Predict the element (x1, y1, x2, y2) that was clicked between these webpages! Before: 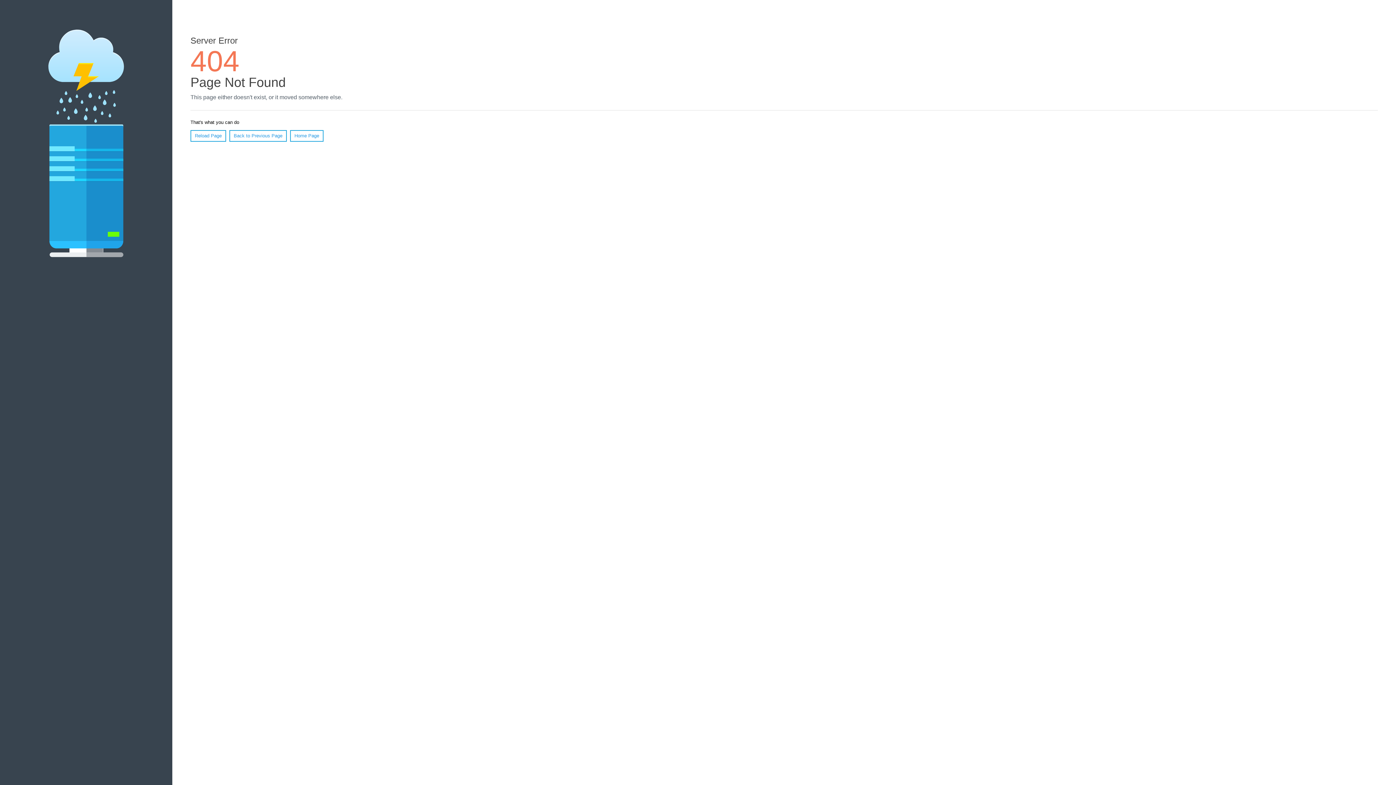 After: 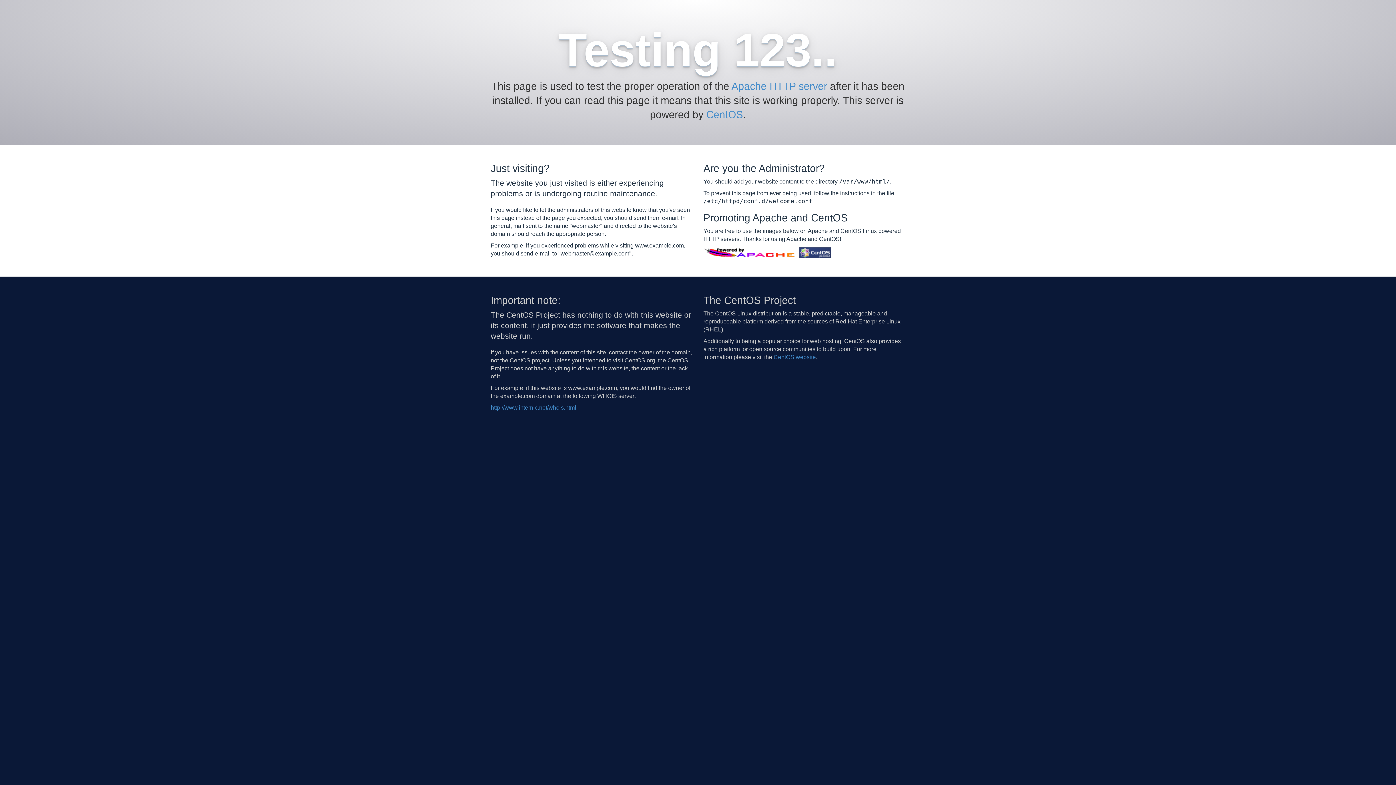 Action: label: Home Page bbox: (290, 130, 323, 141)